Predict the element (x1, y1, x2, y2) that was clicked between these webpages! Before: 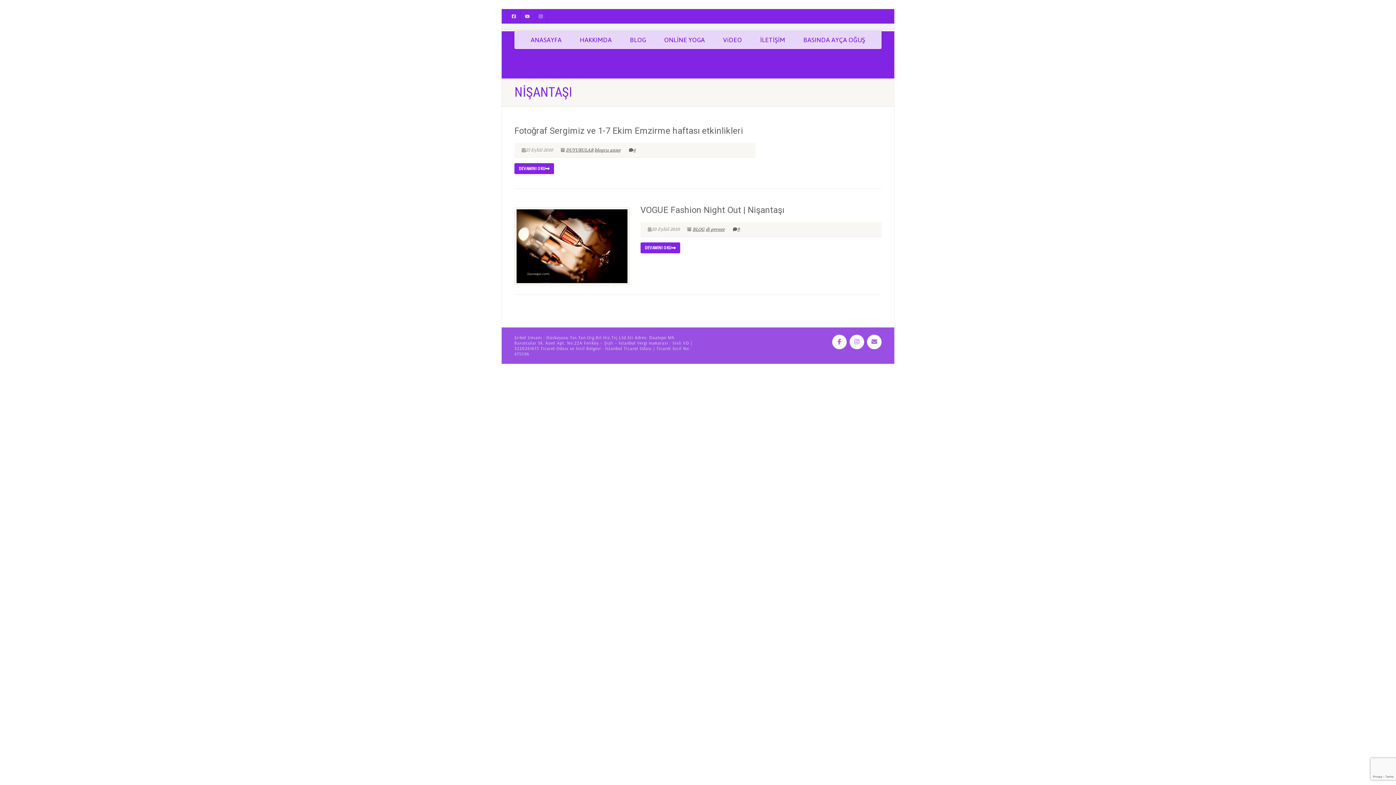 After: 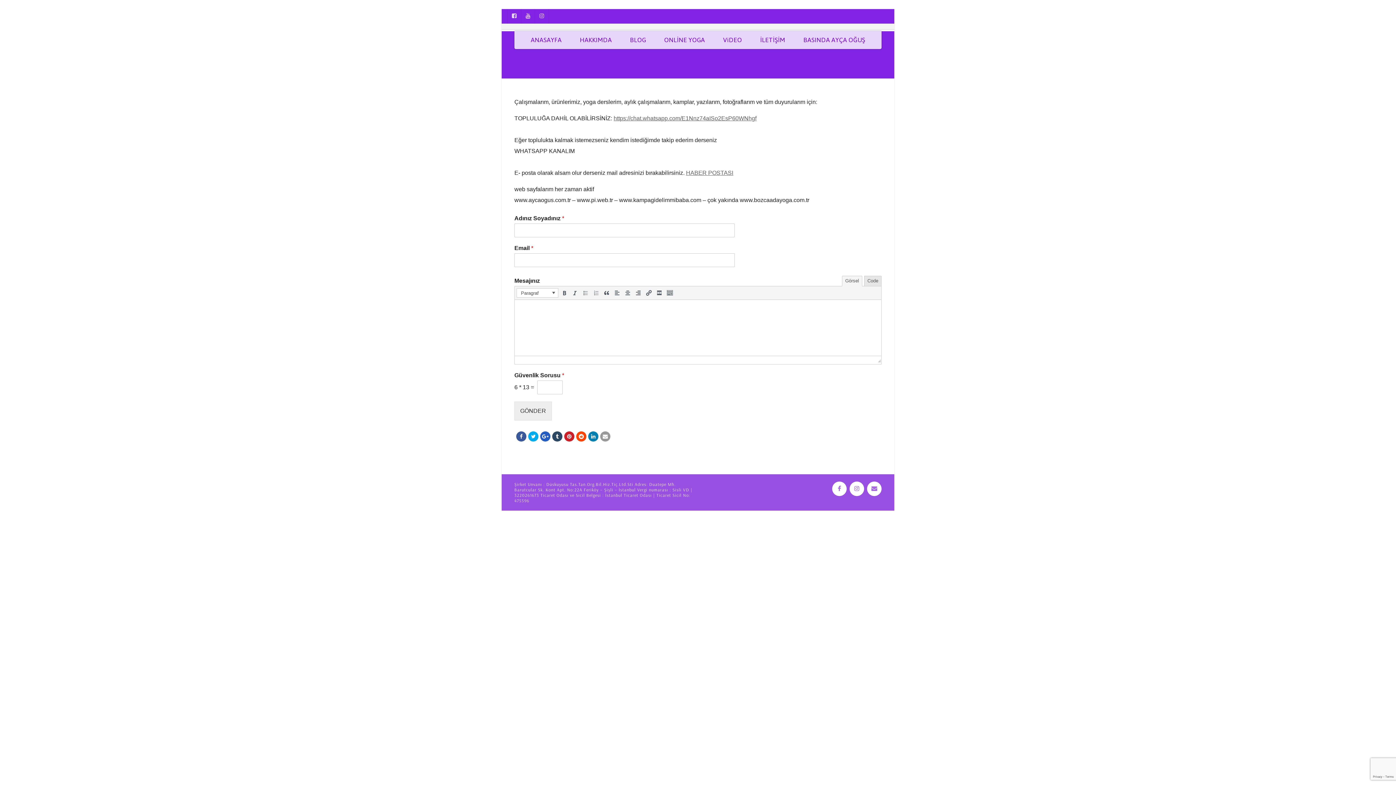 Action: label: İLETİŞİM bbox: (751, 30, 794, 49)